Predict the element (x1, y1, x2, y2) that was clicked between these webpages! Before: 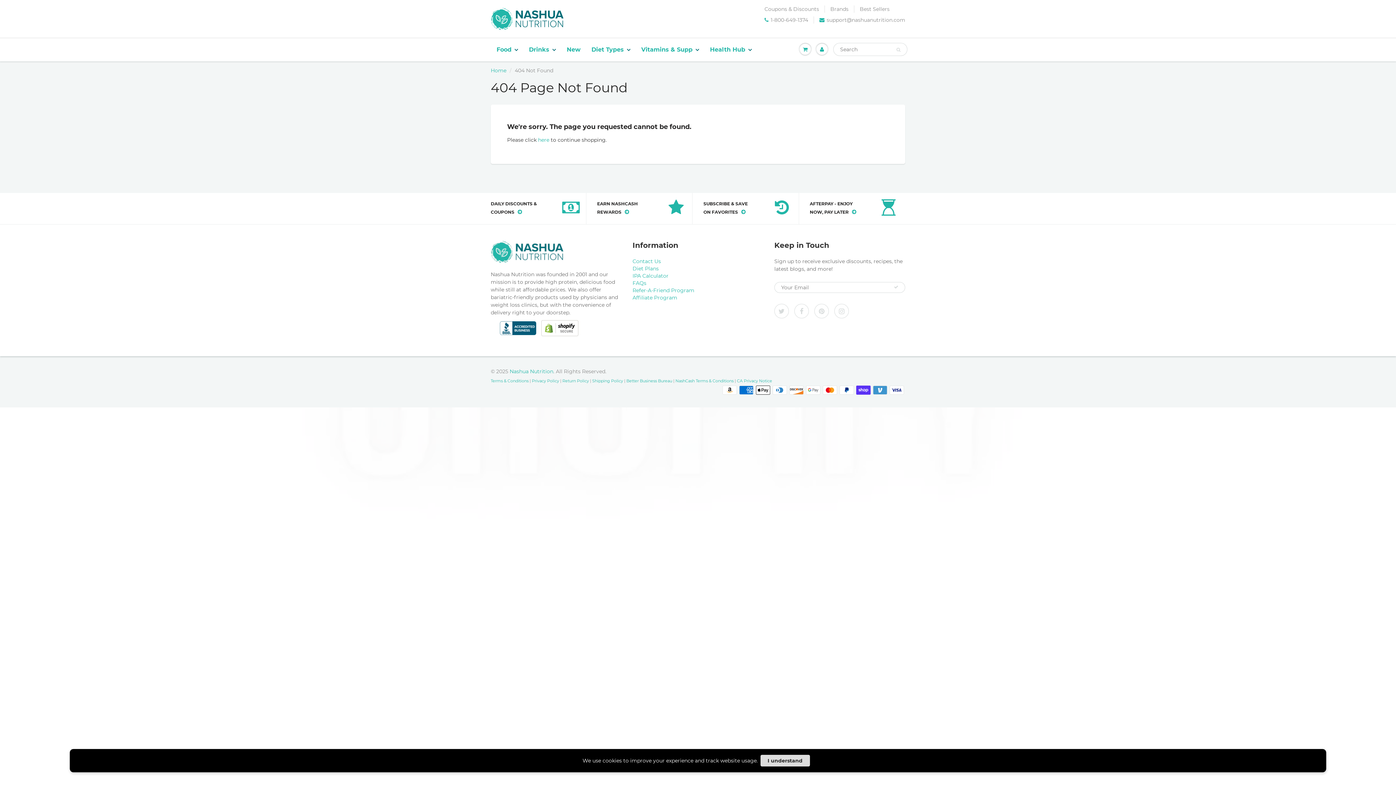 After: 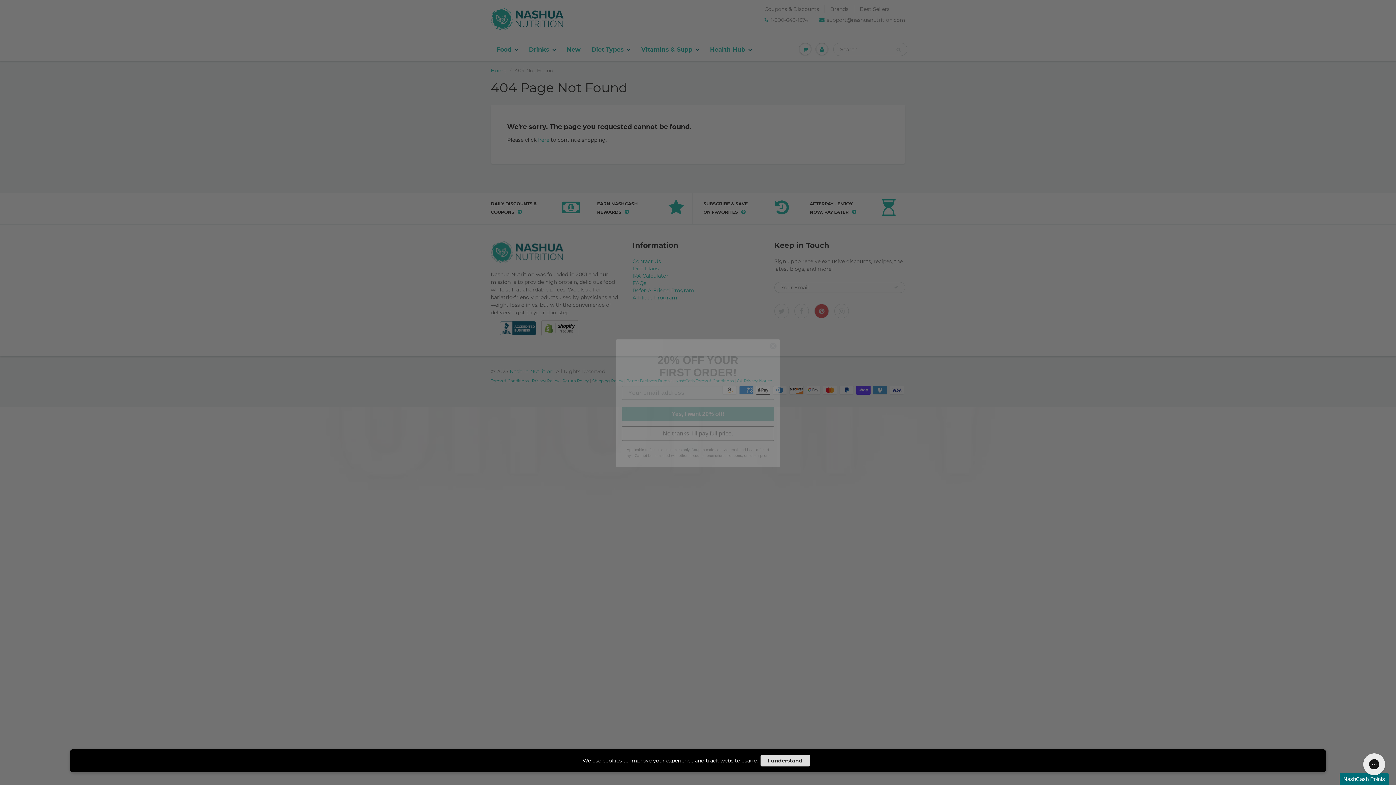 Action: bbox: (814, 304, 829, 318)